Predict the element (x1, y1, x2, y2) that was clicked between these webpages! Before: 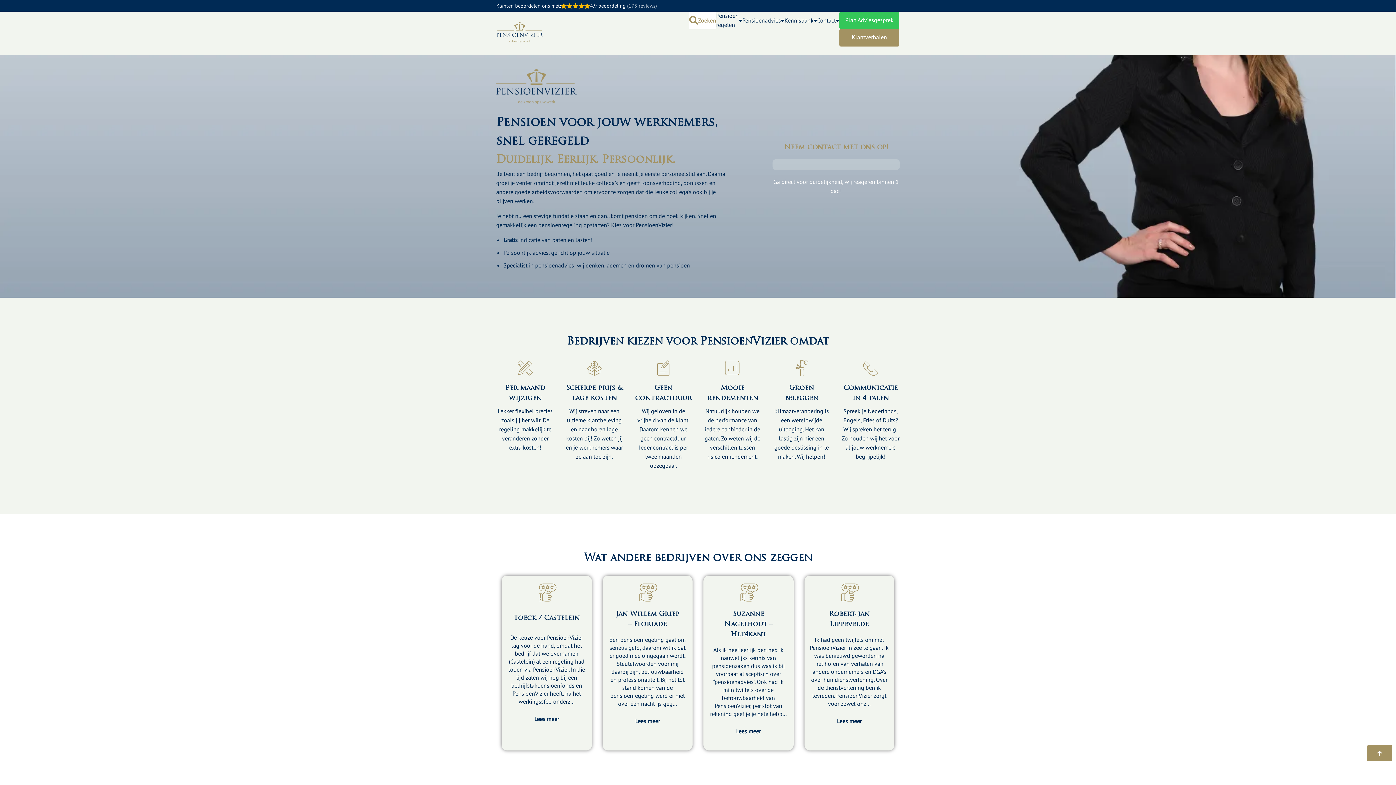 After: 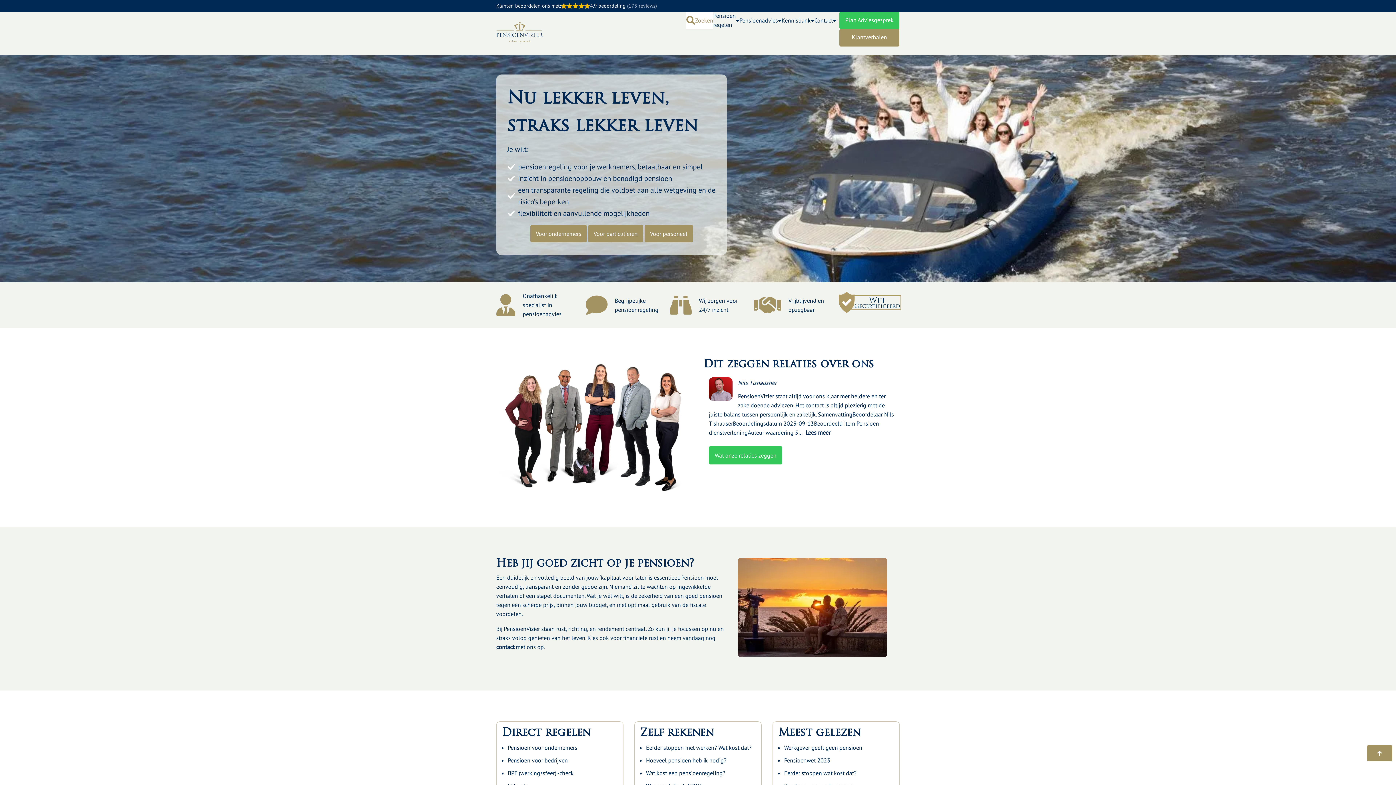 Action: bbox: (496, 22, 543, 44)